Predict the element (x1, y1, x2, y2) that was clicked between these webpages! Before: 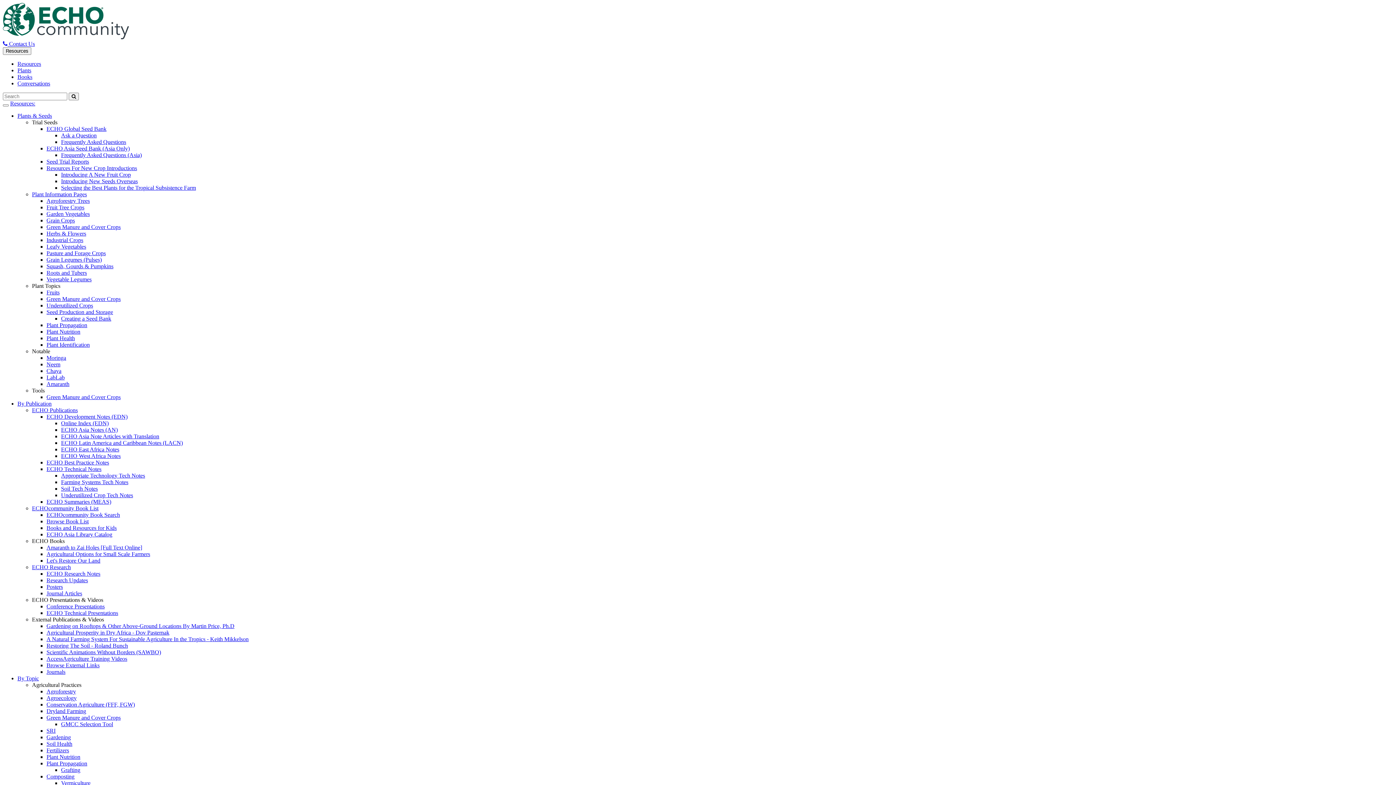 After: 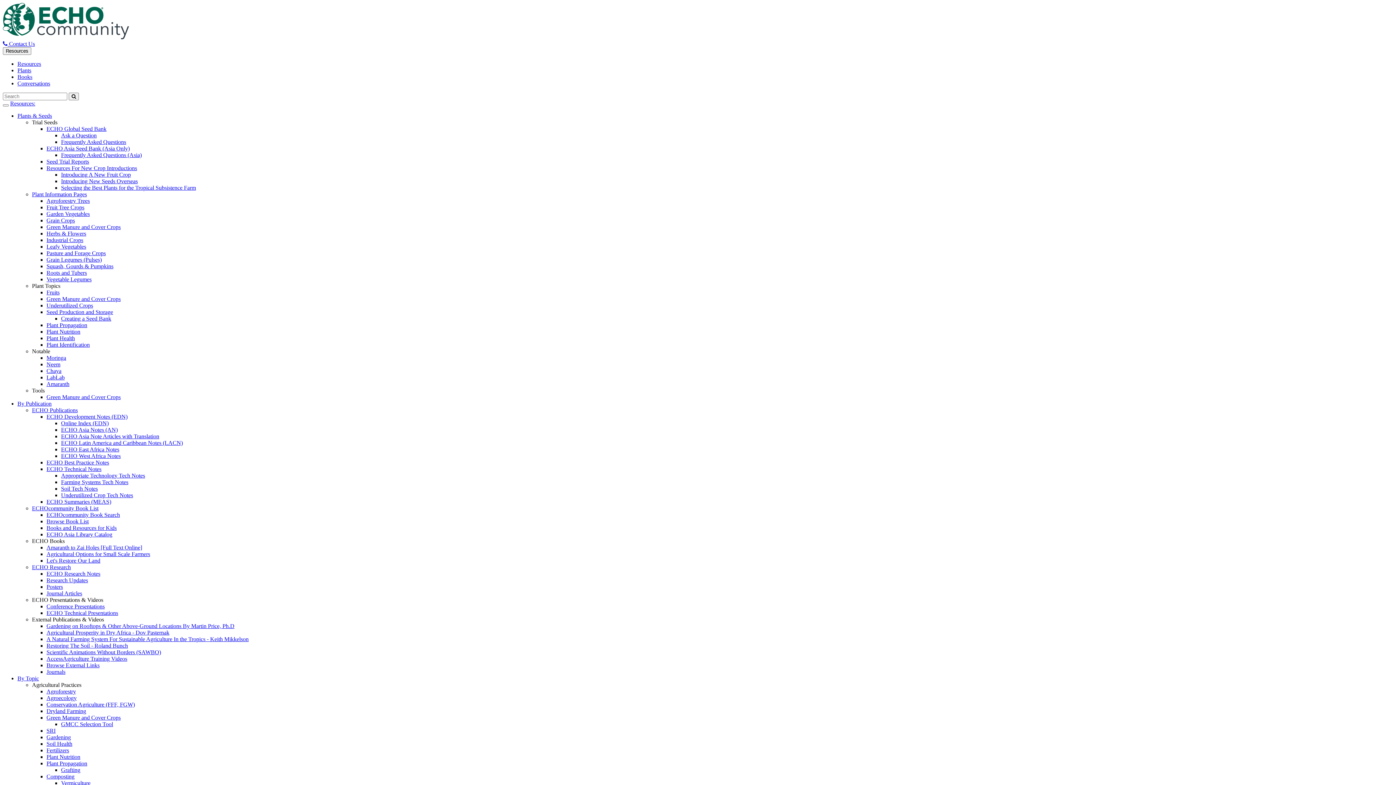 Action: bbox: (46, 158, 89, 164) label: Seed Trial Reports